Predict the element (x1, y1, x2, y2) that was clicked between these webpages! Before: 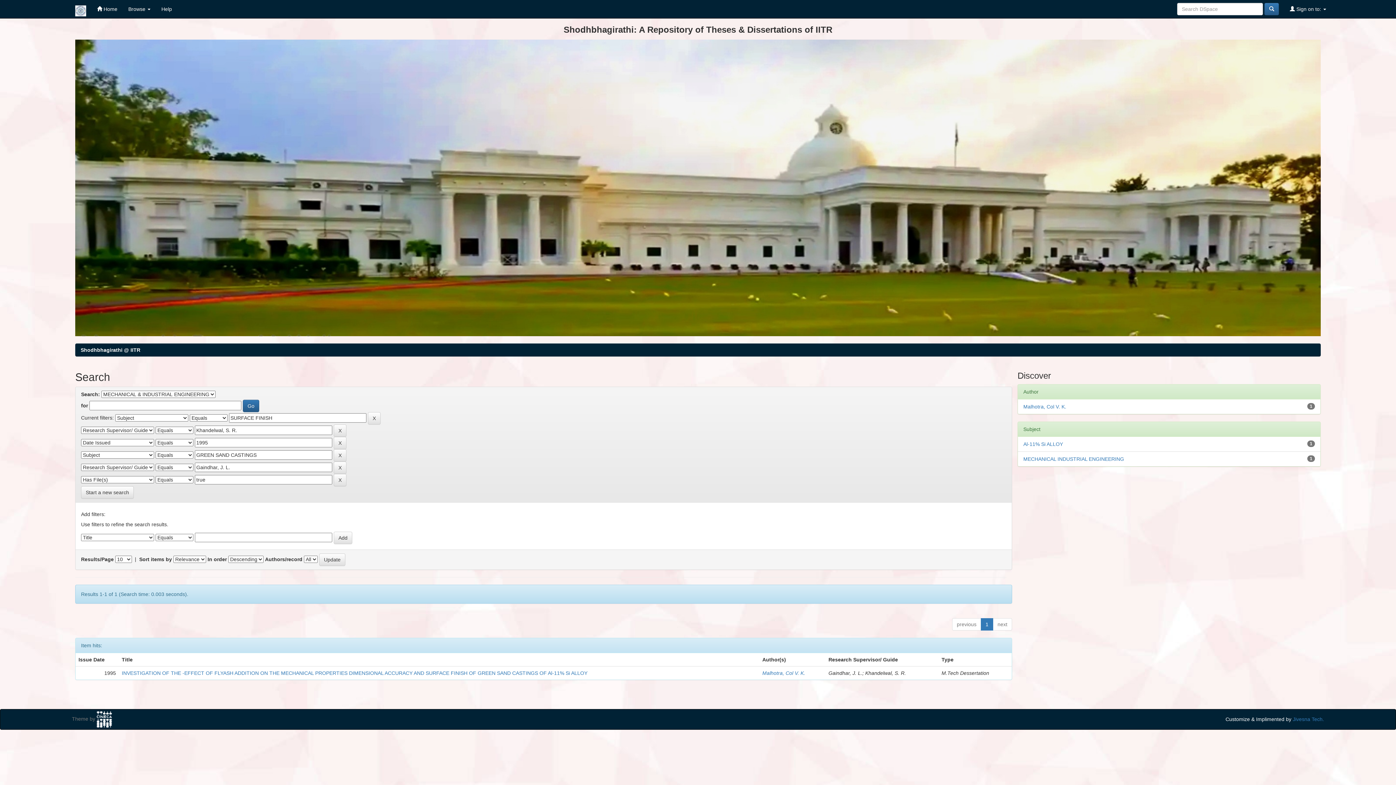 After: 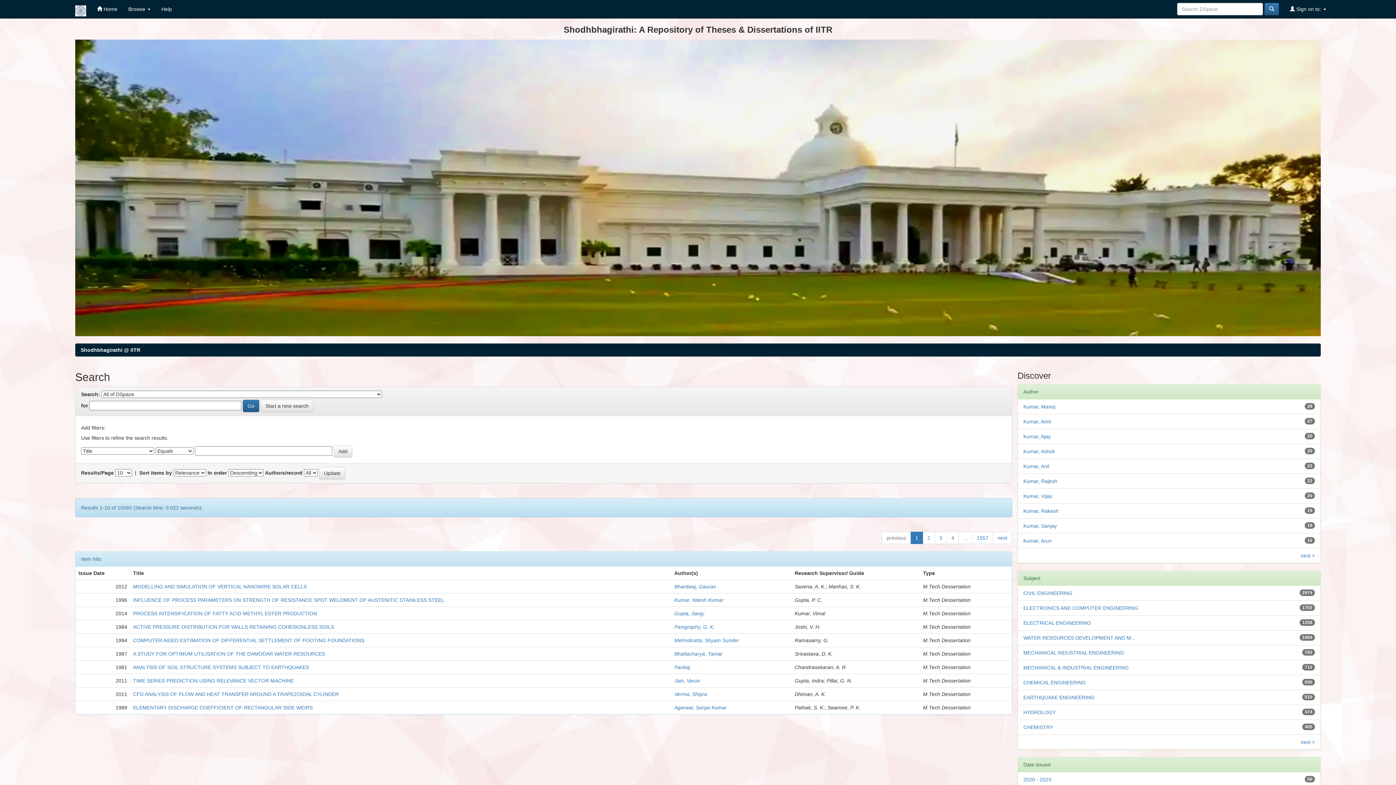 Action: bbox: (81, 486, 133, 498) label: Start a new search